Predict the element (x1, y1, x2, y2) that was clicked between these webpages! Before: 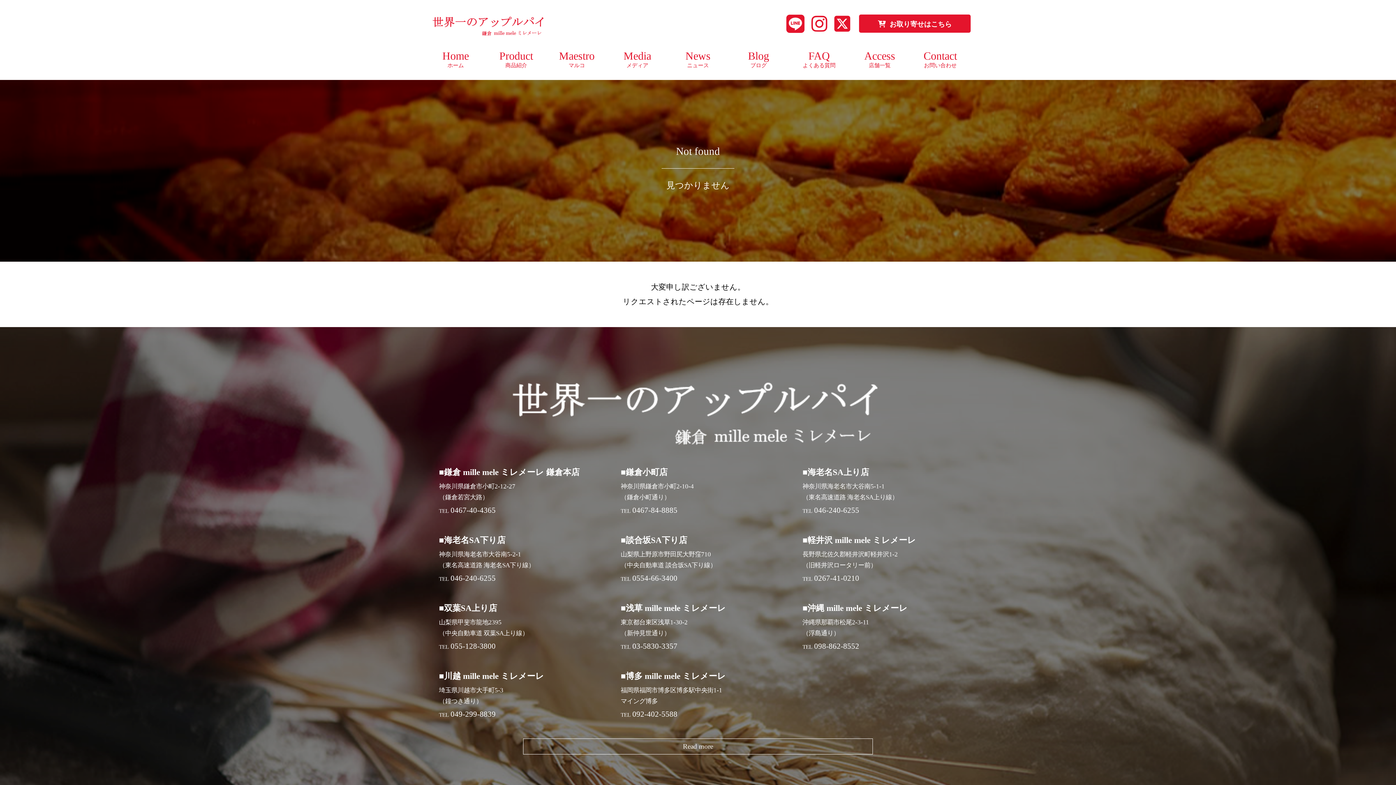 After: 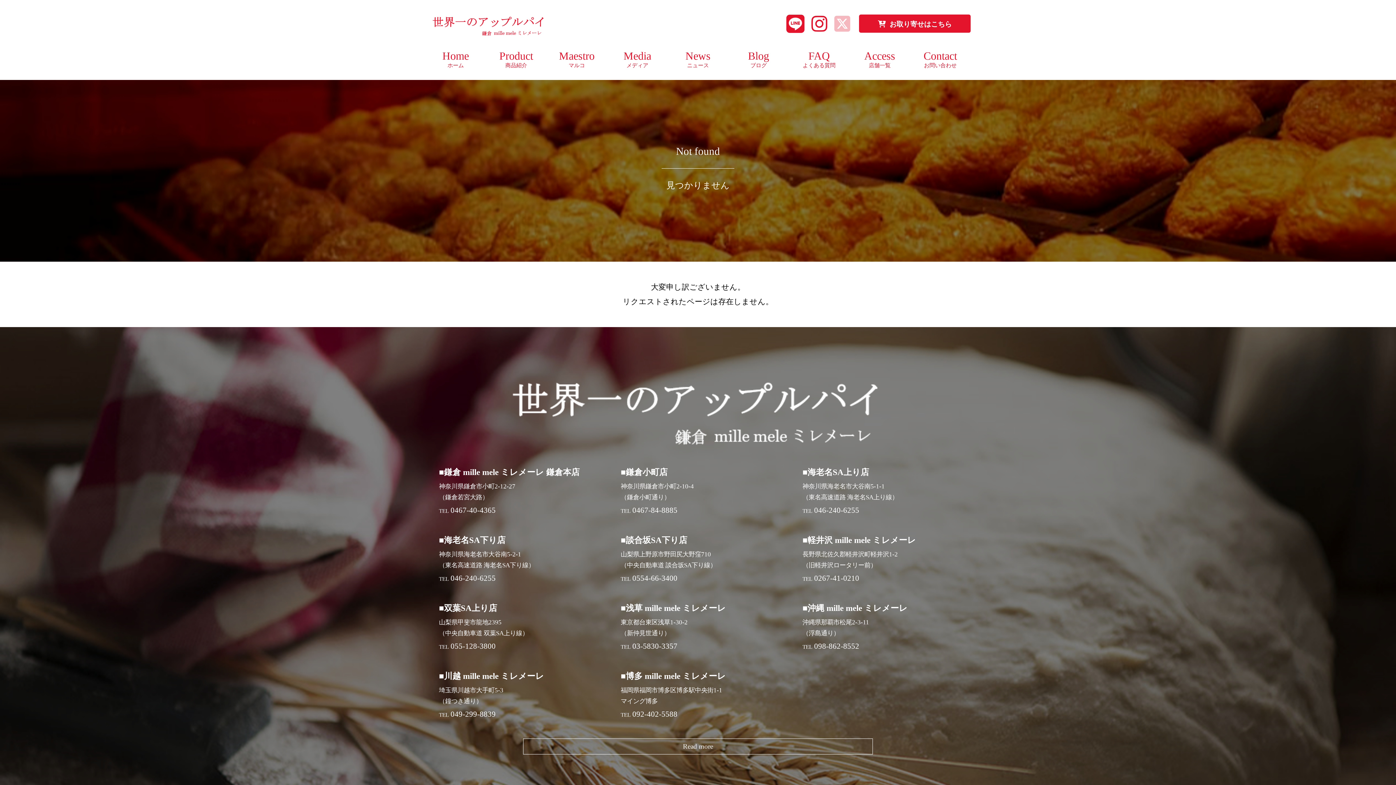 Action: bbox: (834, 25, 850, 31)